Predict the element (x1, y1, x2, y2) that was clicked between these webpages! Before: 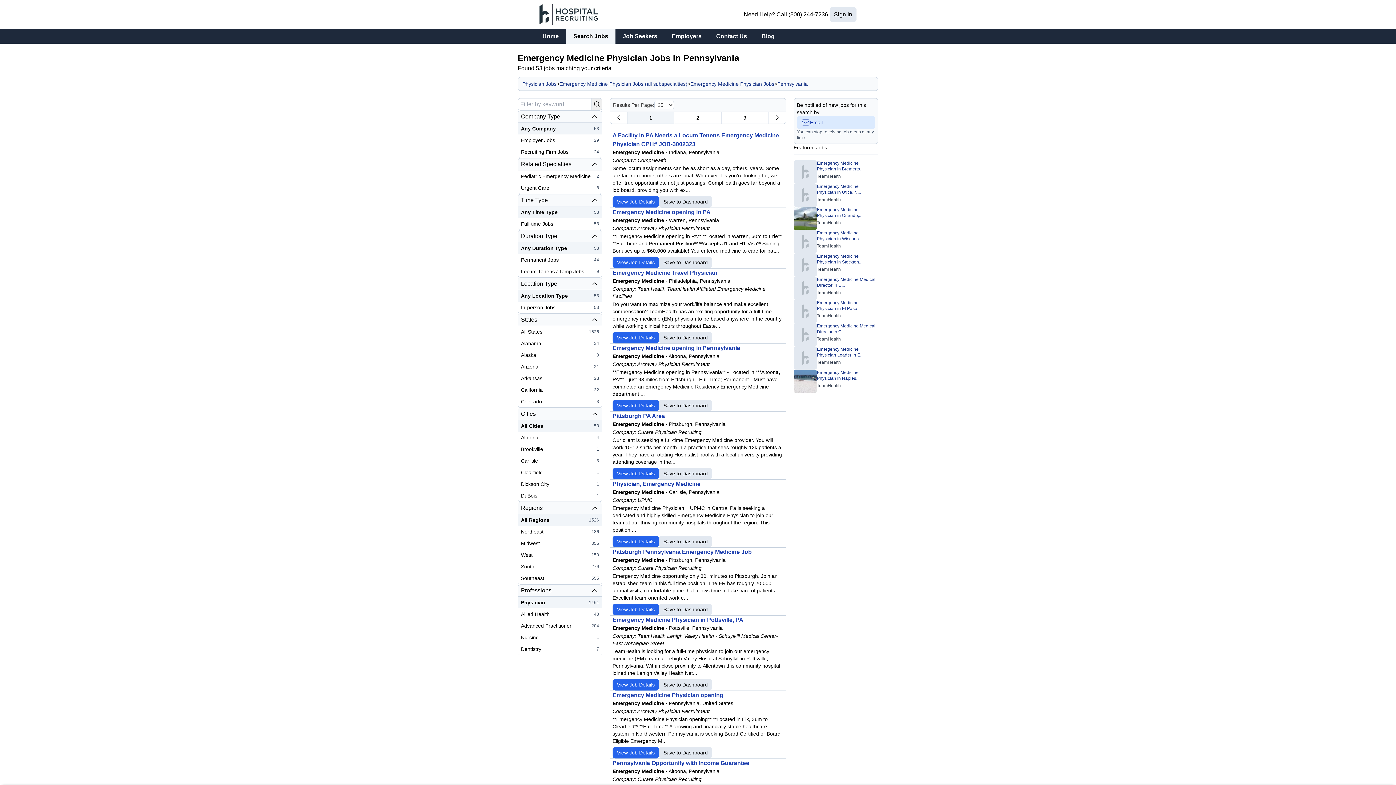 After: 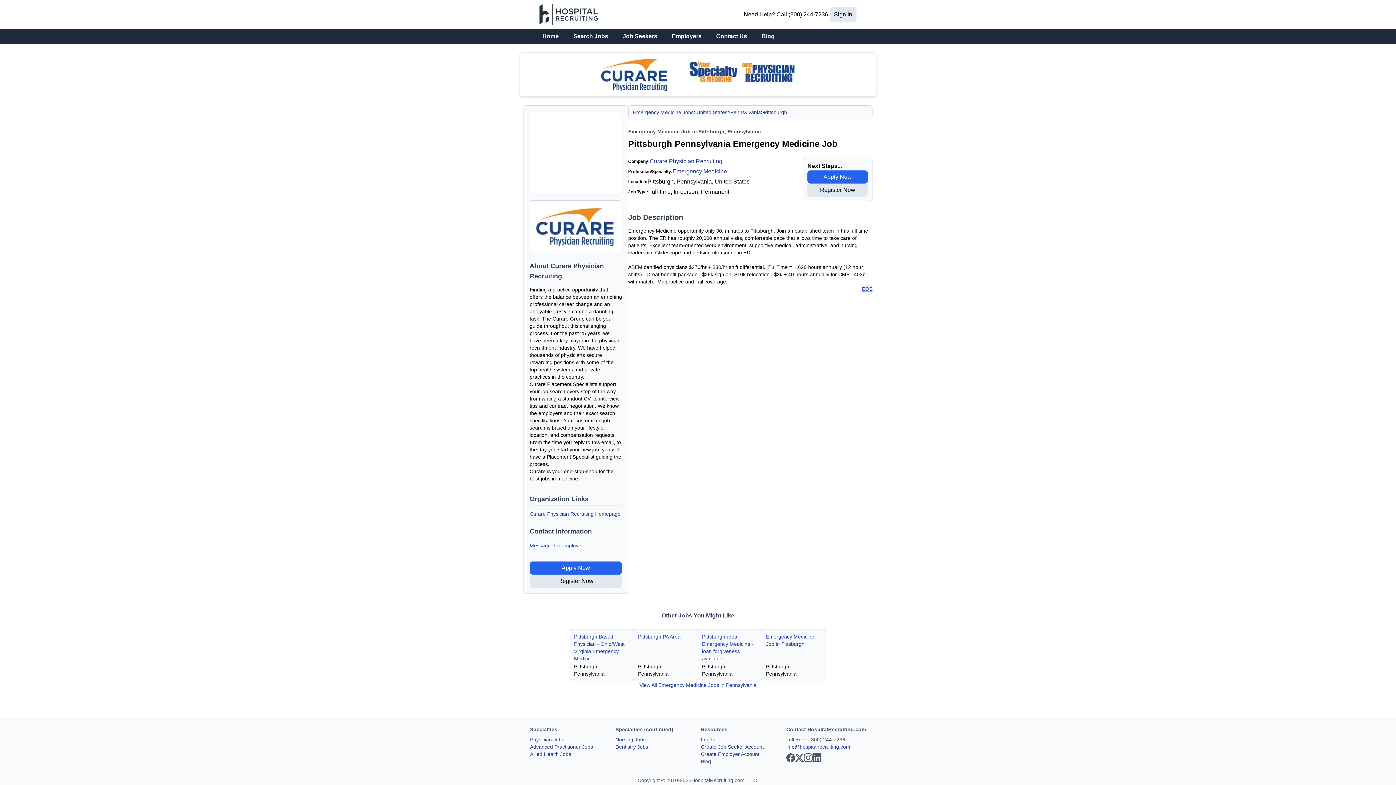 Action: label: Pittsburgh Pennsylvania Emergency Medicine Job bbox: (612, 547, 752, 556)